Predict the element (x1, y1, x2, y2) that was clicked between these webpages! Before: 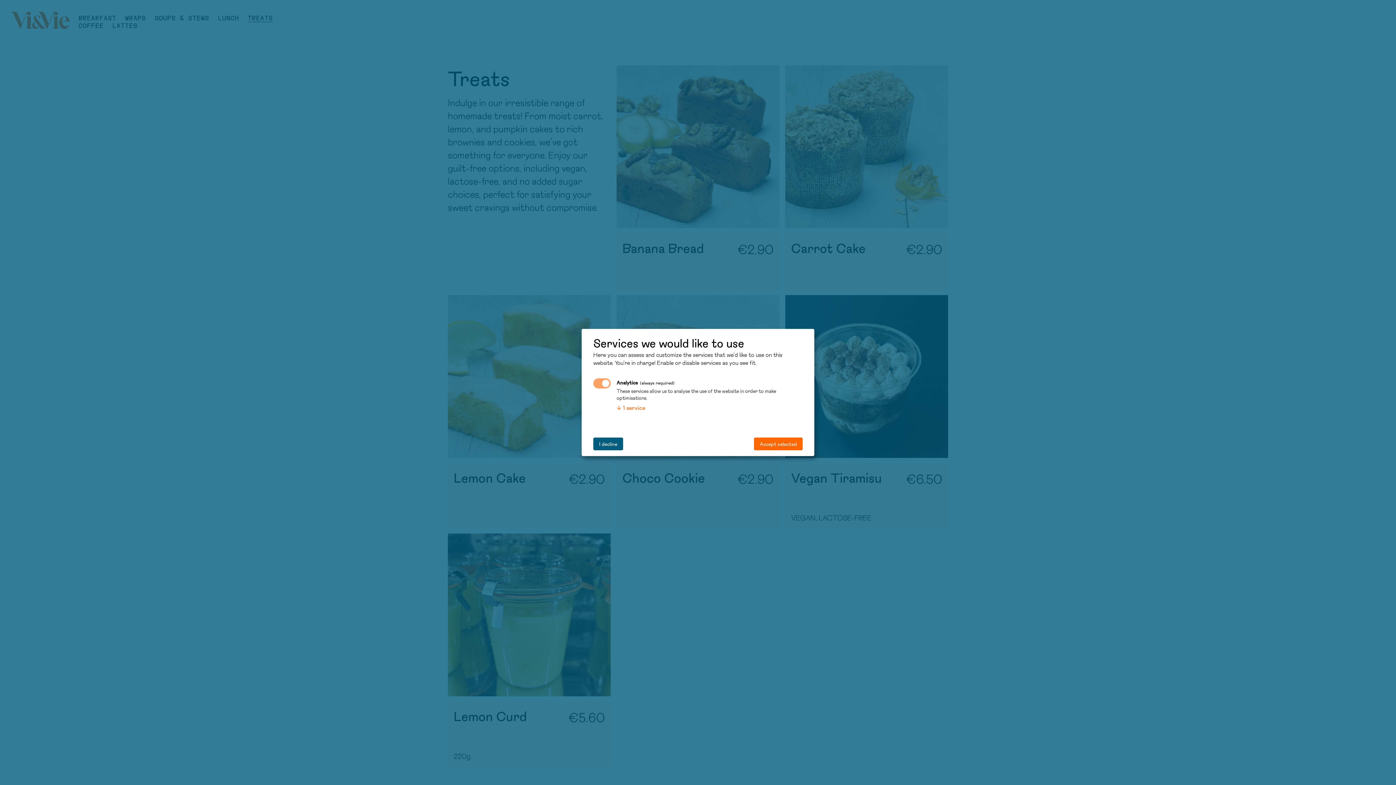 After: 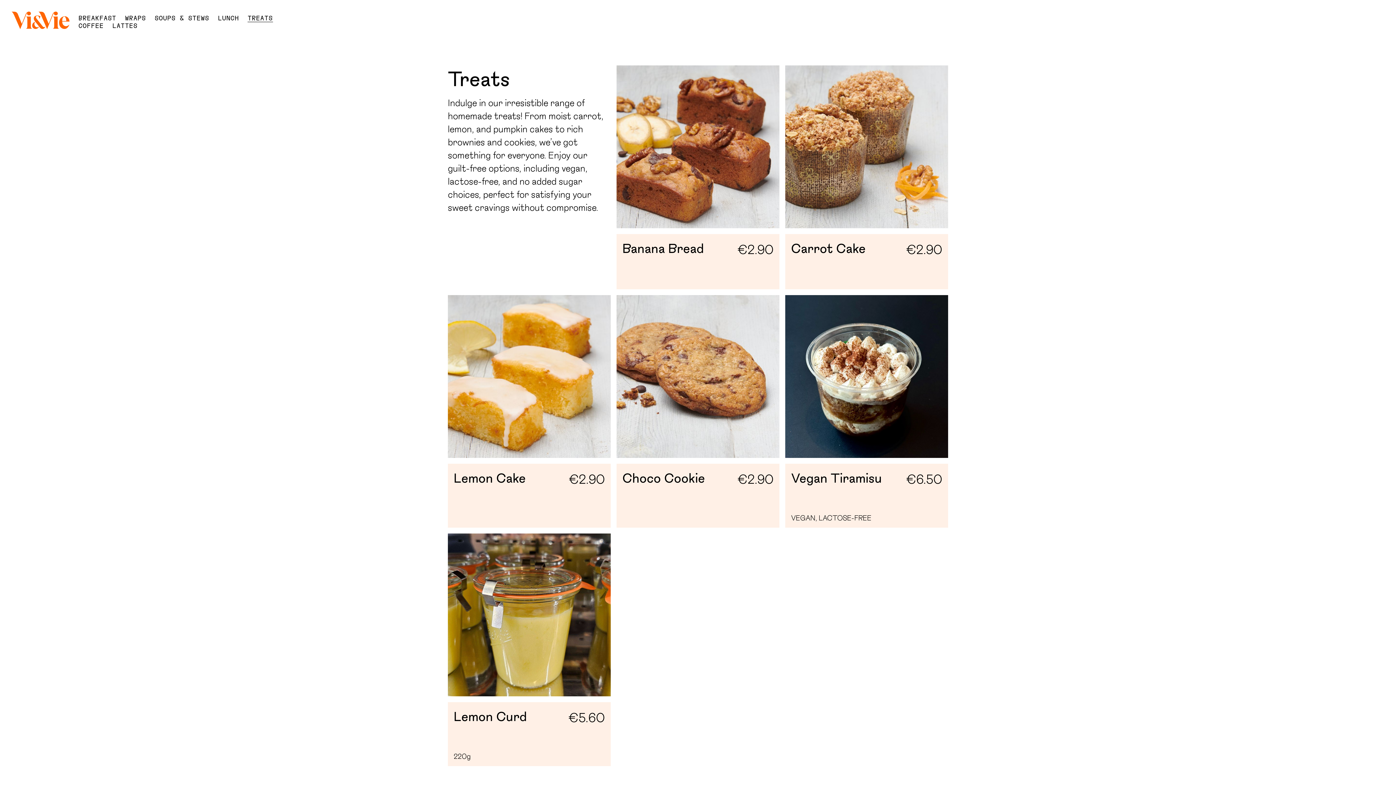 Action: bbox: (593, 437, 623, 450) label: I decline